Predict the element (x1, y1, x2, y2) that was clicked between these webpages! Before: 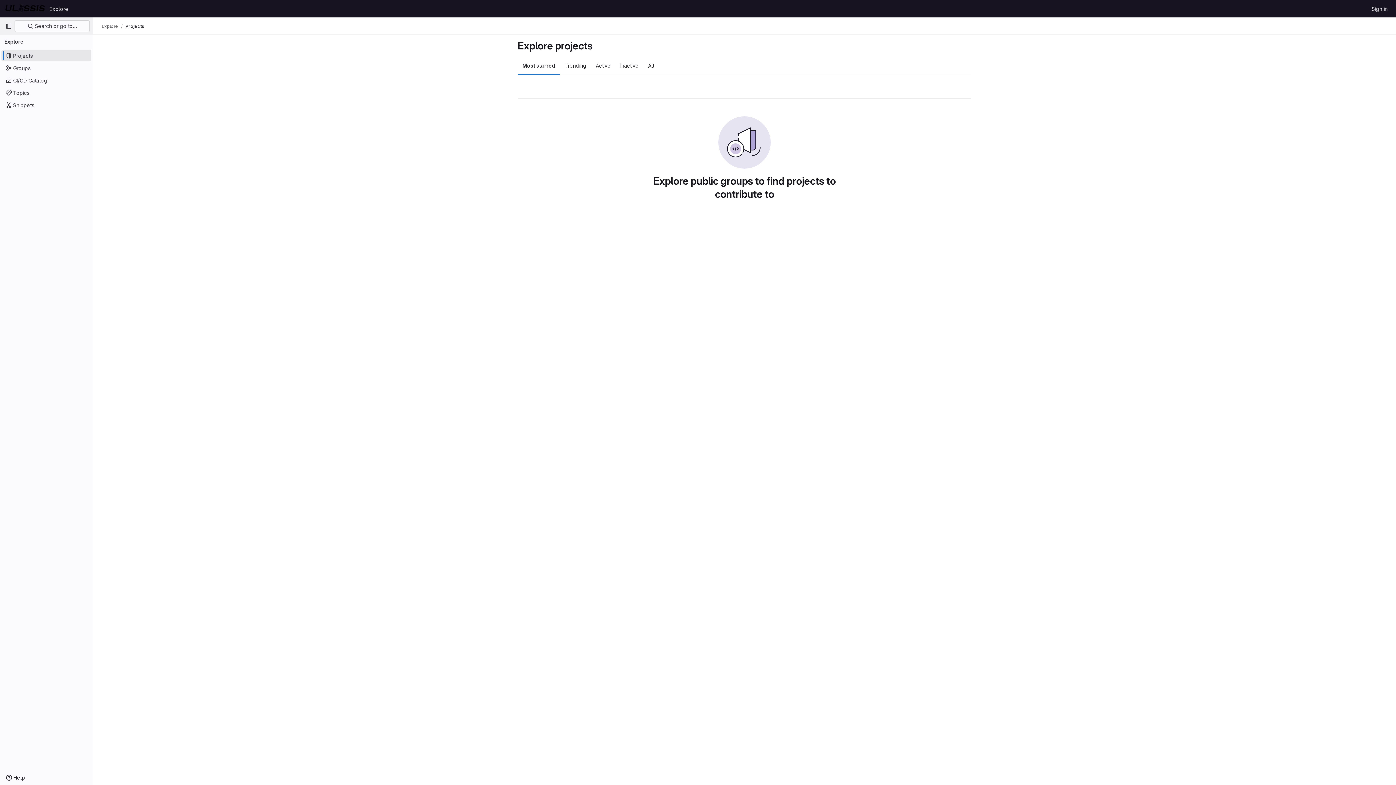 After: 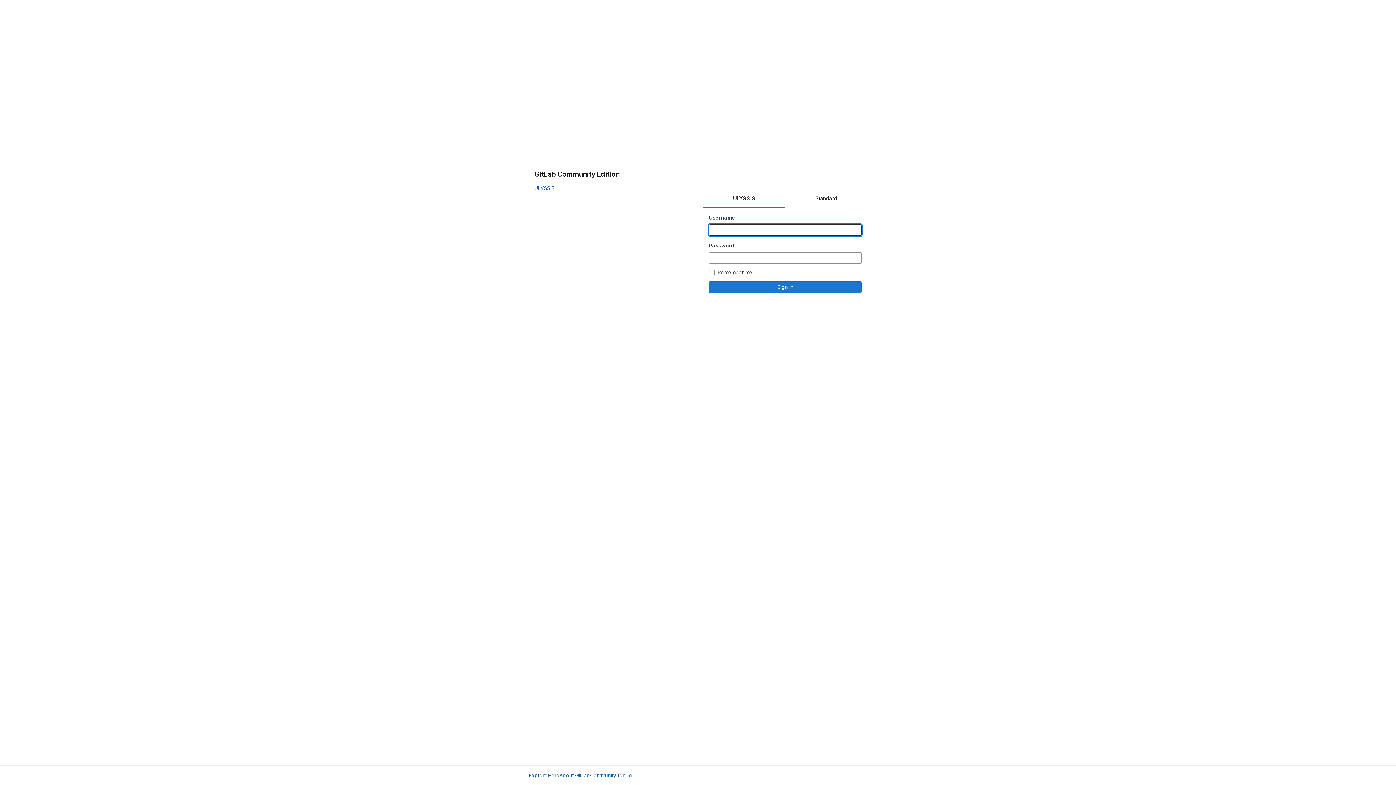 Action: bbox: (4, 2, 46, 14) label: Homepage